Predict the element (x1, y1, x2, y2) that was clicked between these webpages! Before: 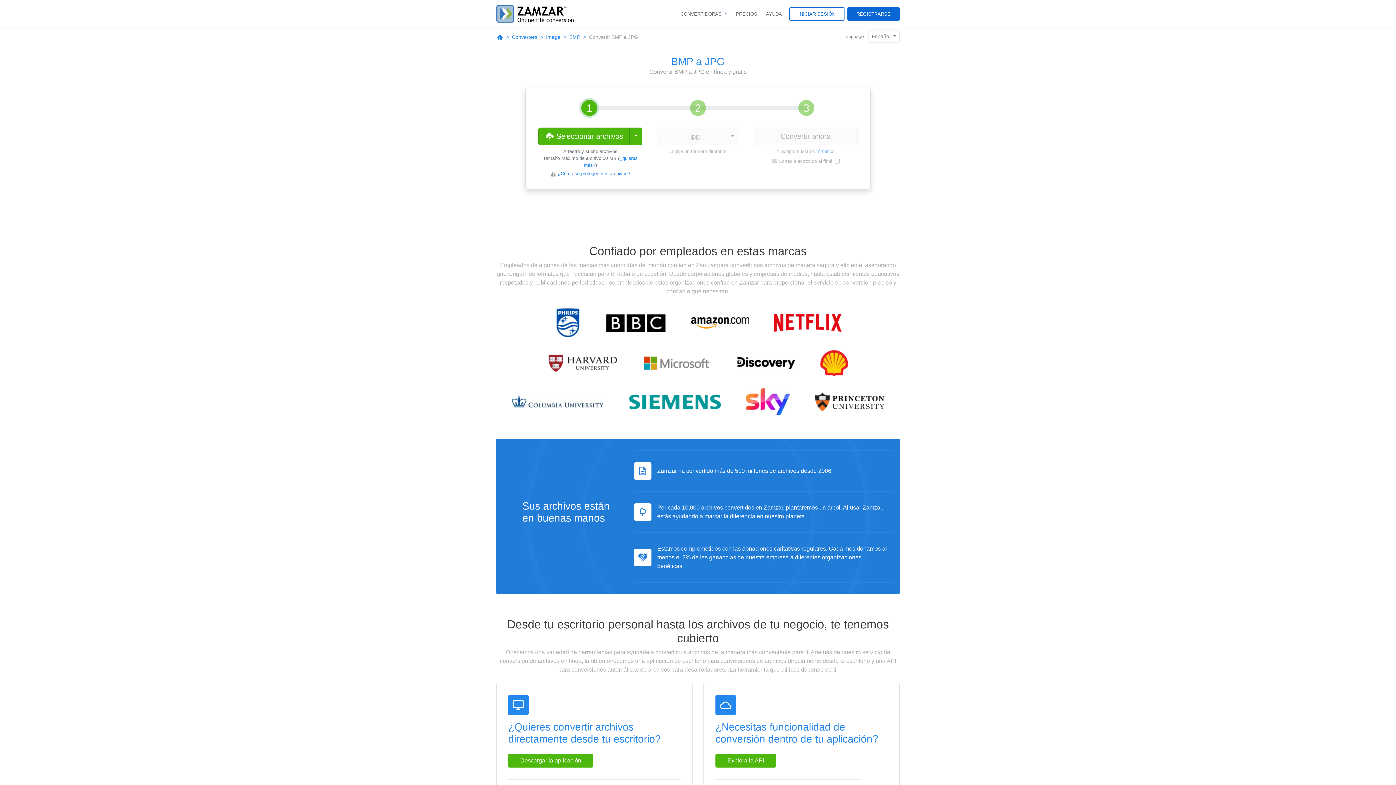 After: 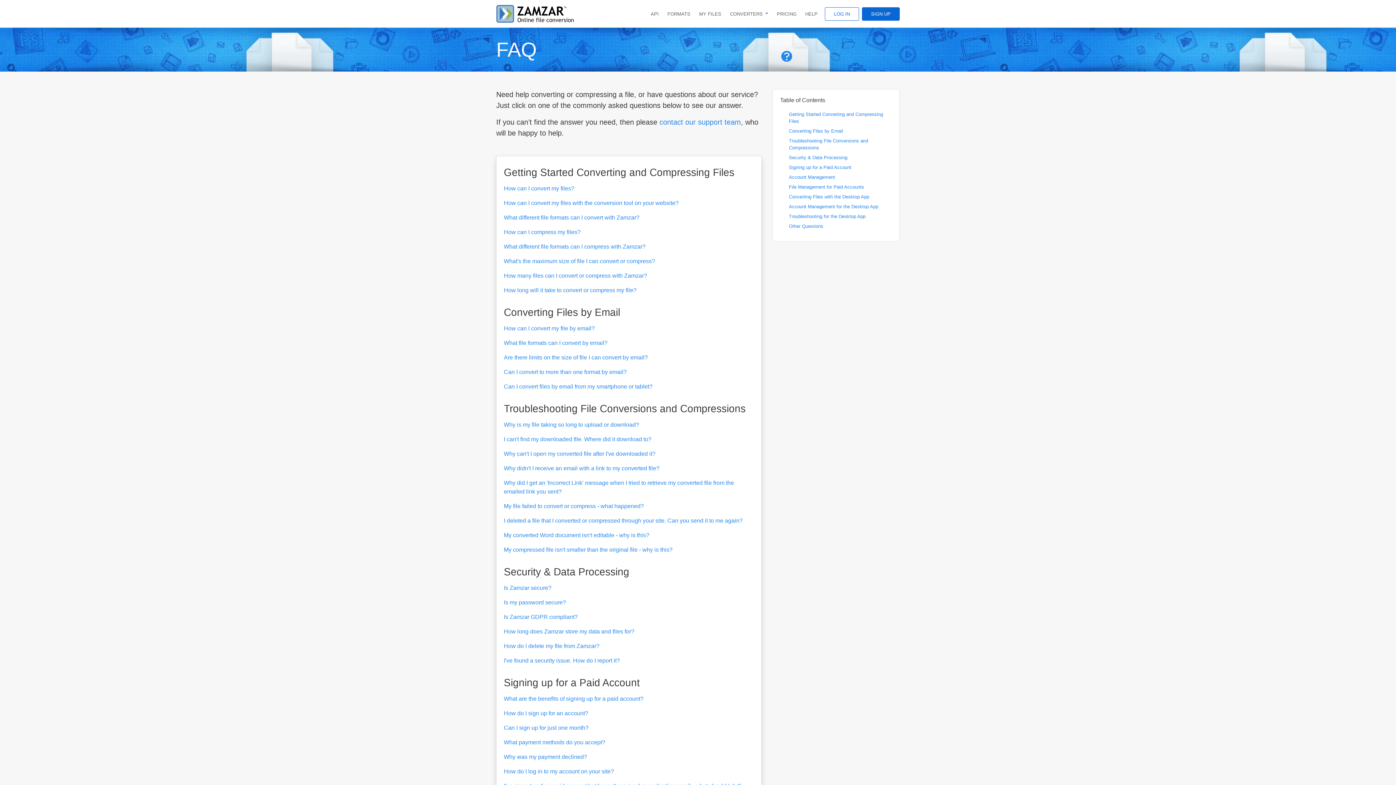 Action: bbox: (761, 6, 786, 21) label: AYUDA